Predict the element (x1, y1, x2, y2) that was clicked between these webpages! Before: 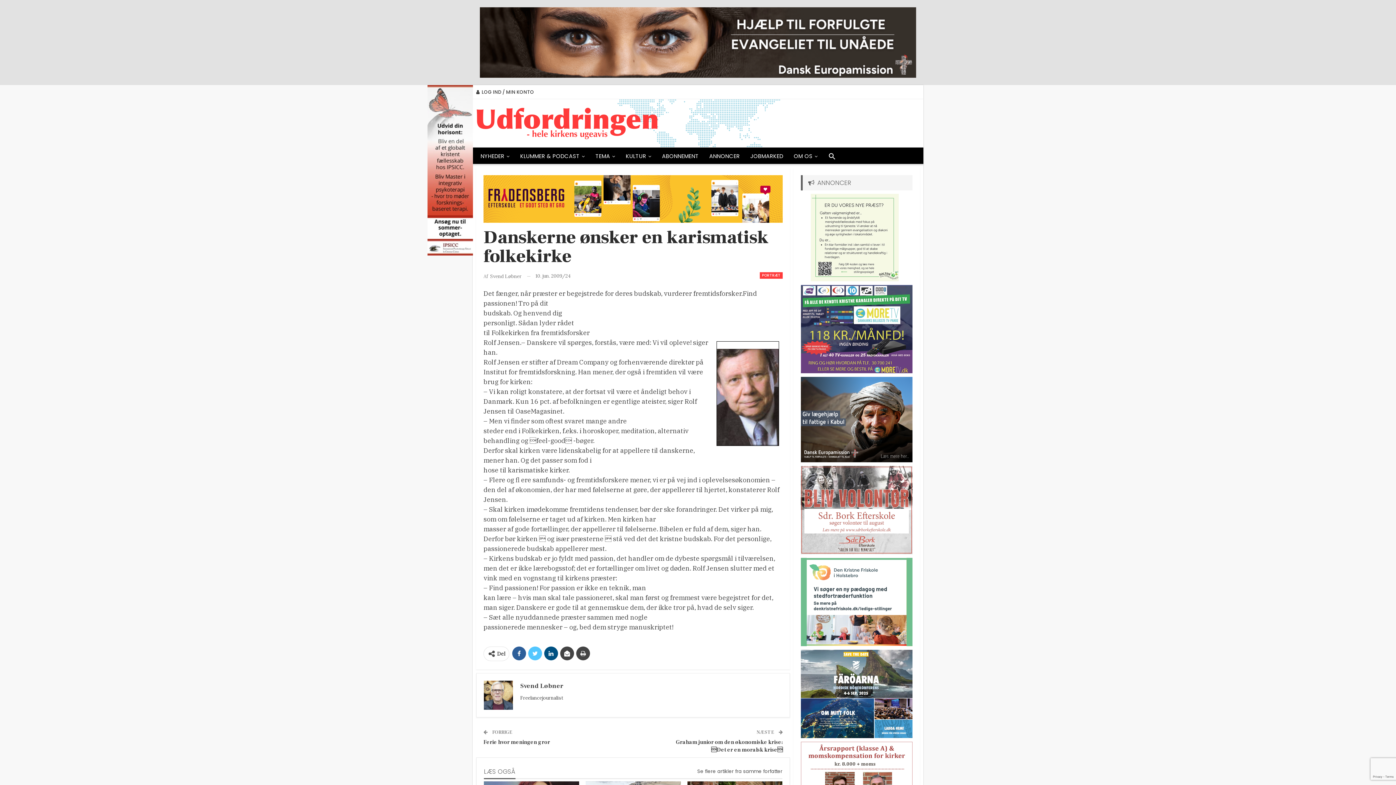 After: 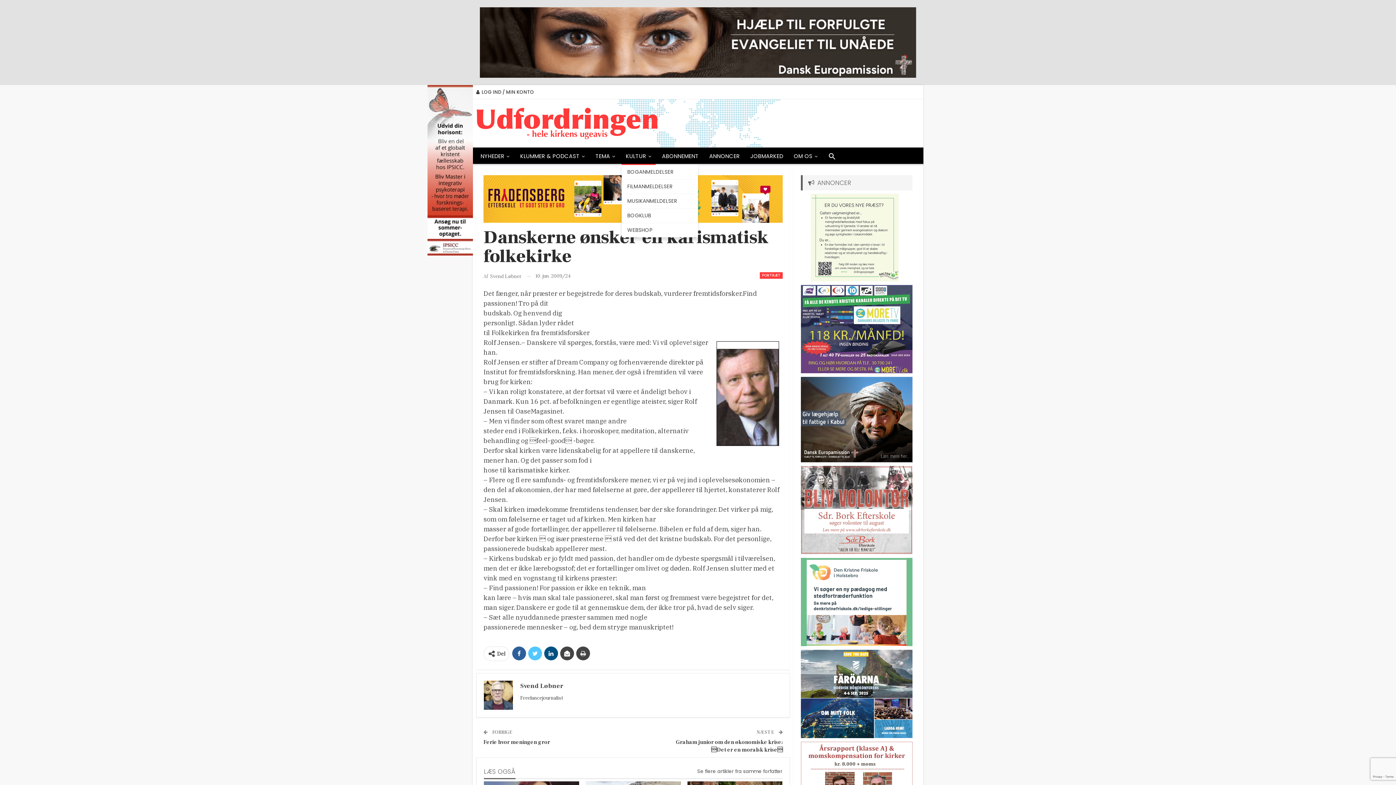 Action: bbox: (621, 147, 656, 165) label: KULTUR